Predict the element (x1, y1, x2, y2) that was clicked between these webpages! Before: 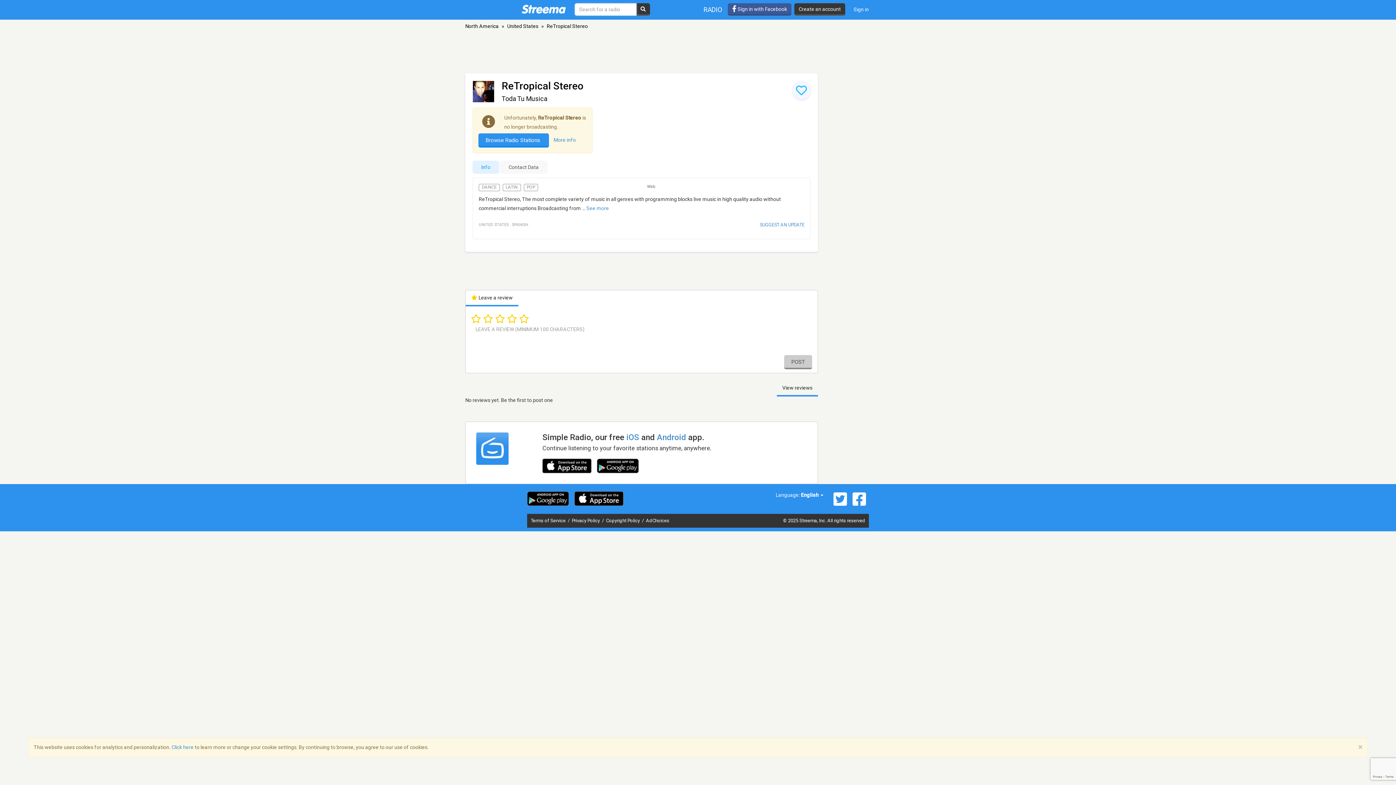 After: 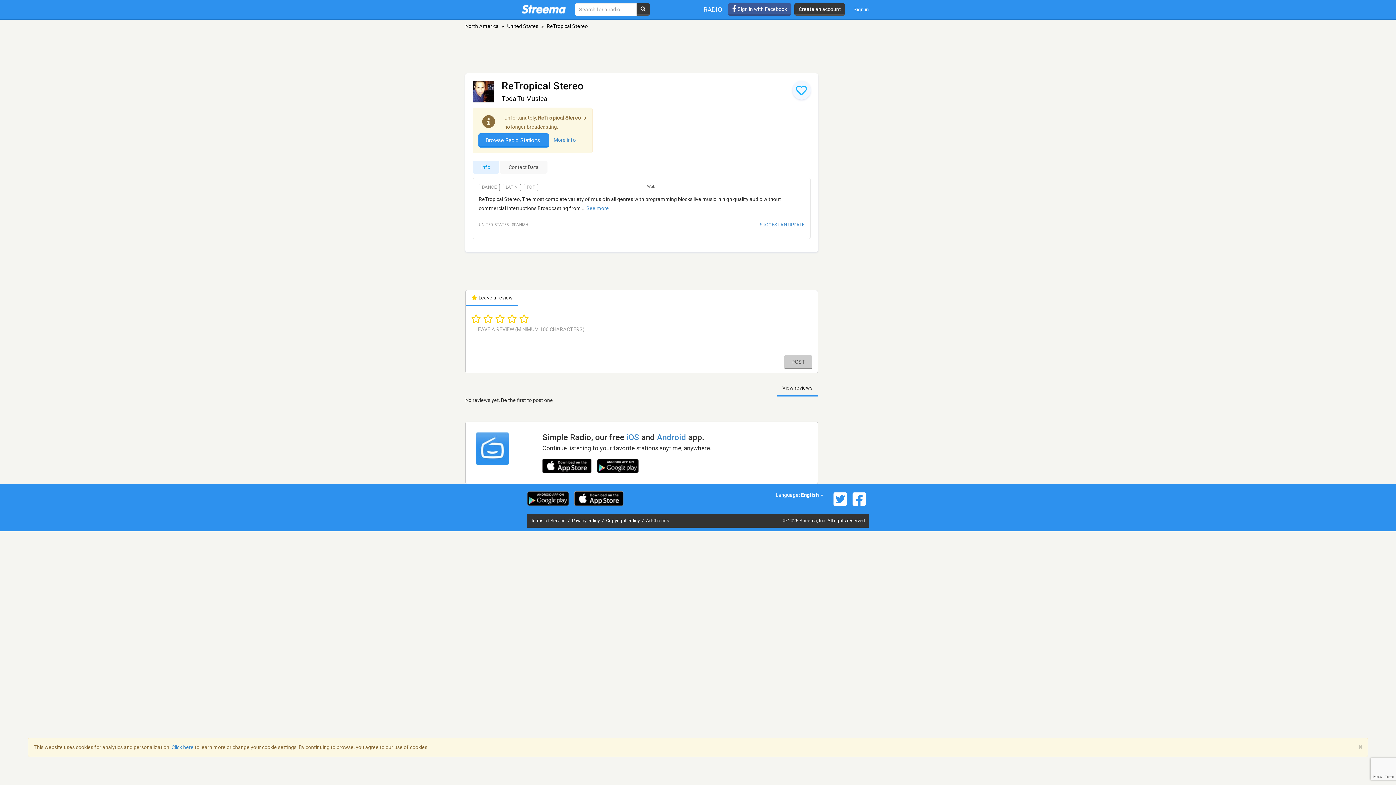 Action: bbox: (542, 462, 591, 468)